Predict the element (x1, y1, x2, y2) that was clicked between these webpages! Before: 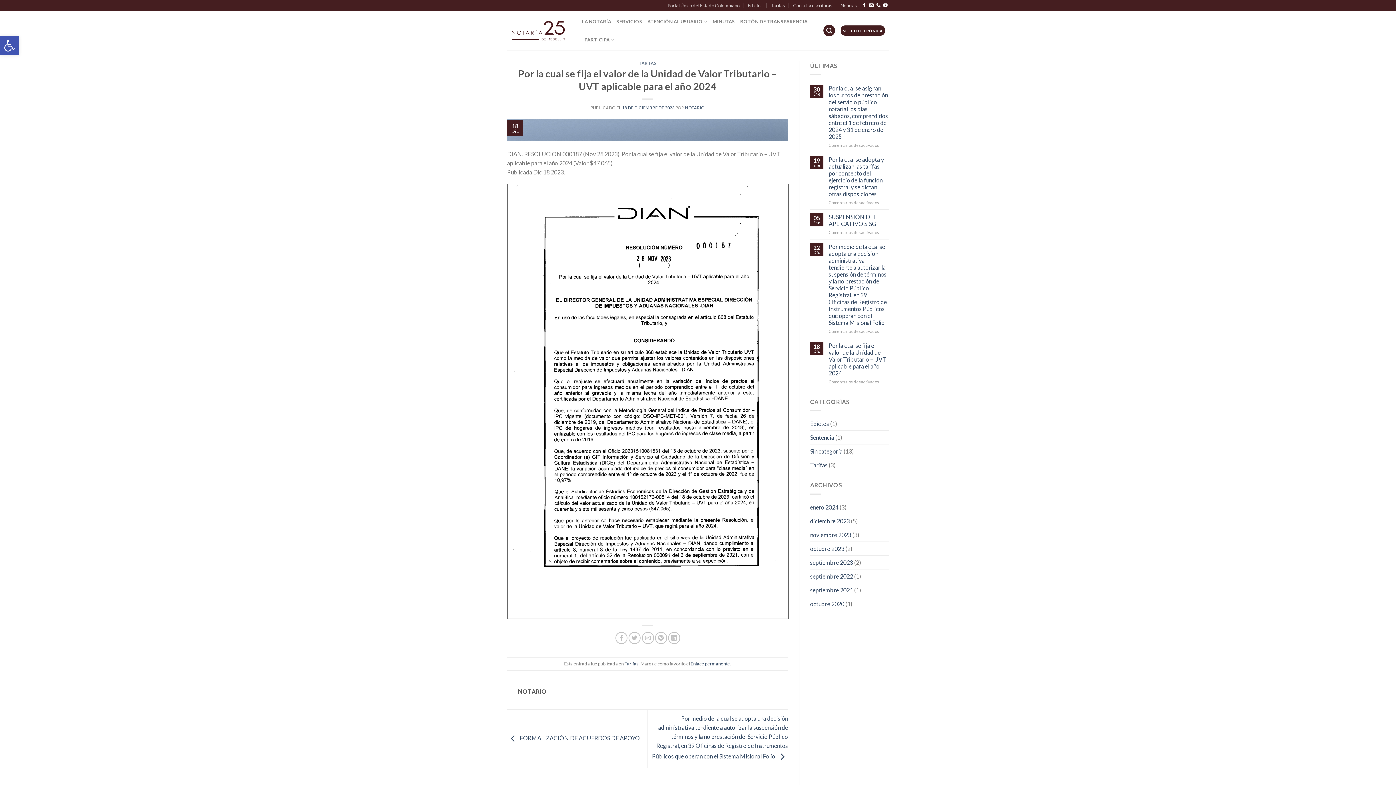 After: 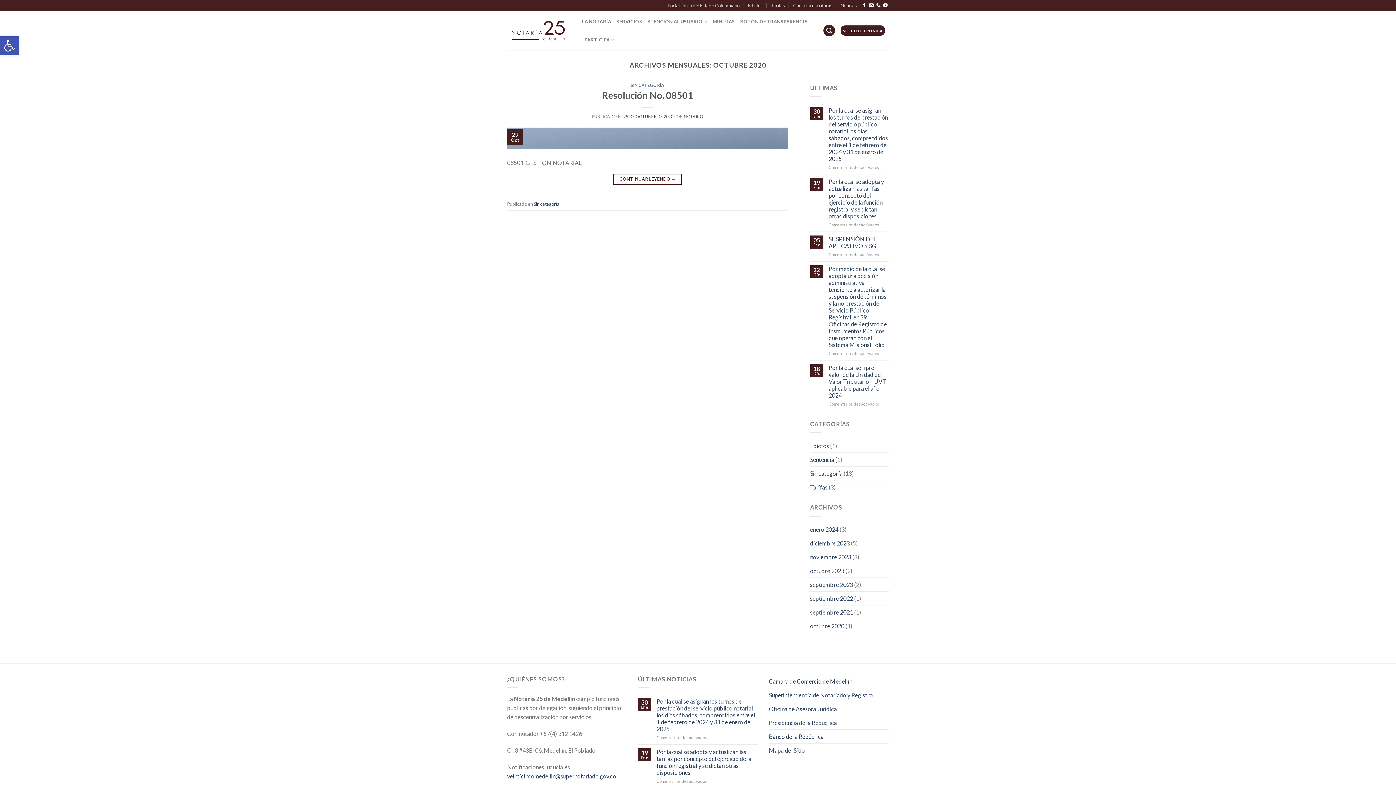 Action: label: octubre 2020 bbox: (810, 597, 844, 610)